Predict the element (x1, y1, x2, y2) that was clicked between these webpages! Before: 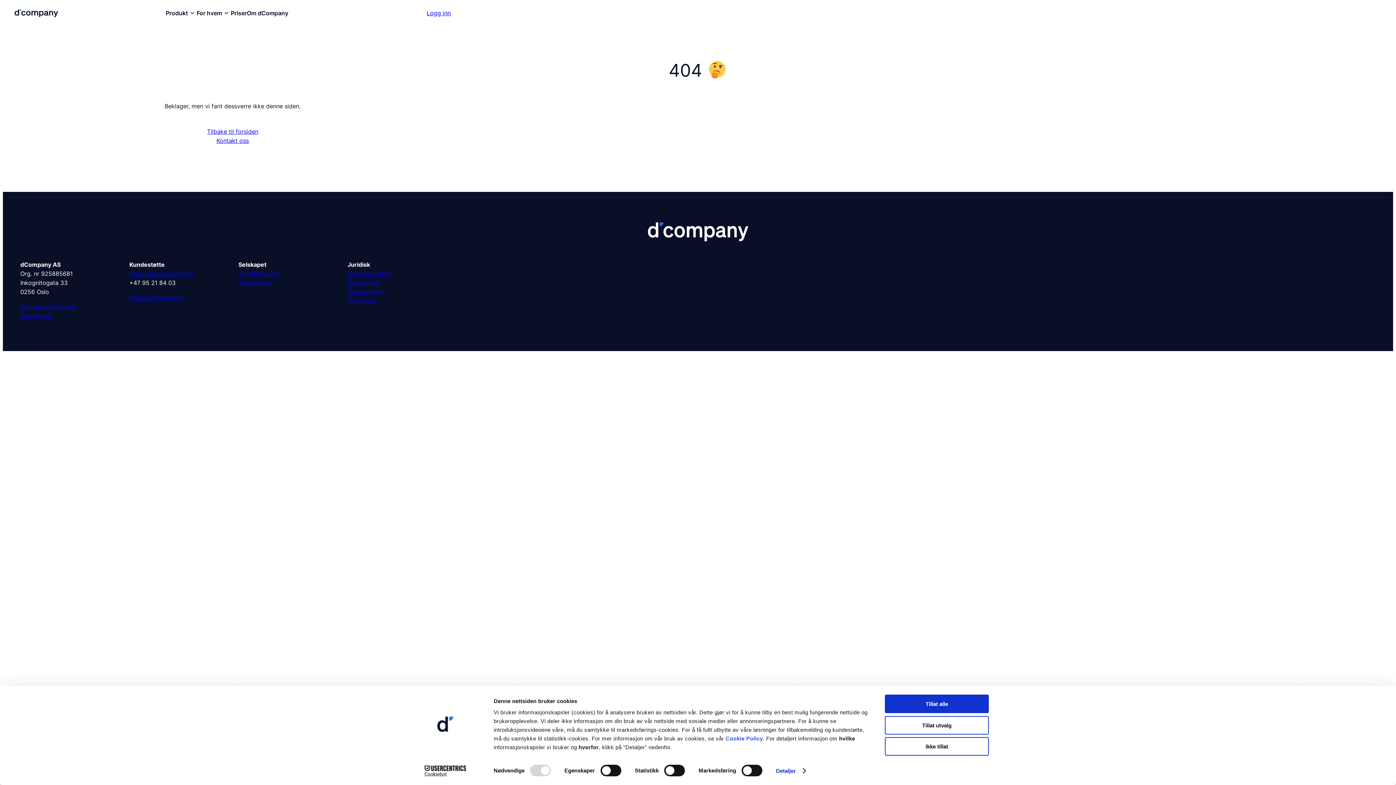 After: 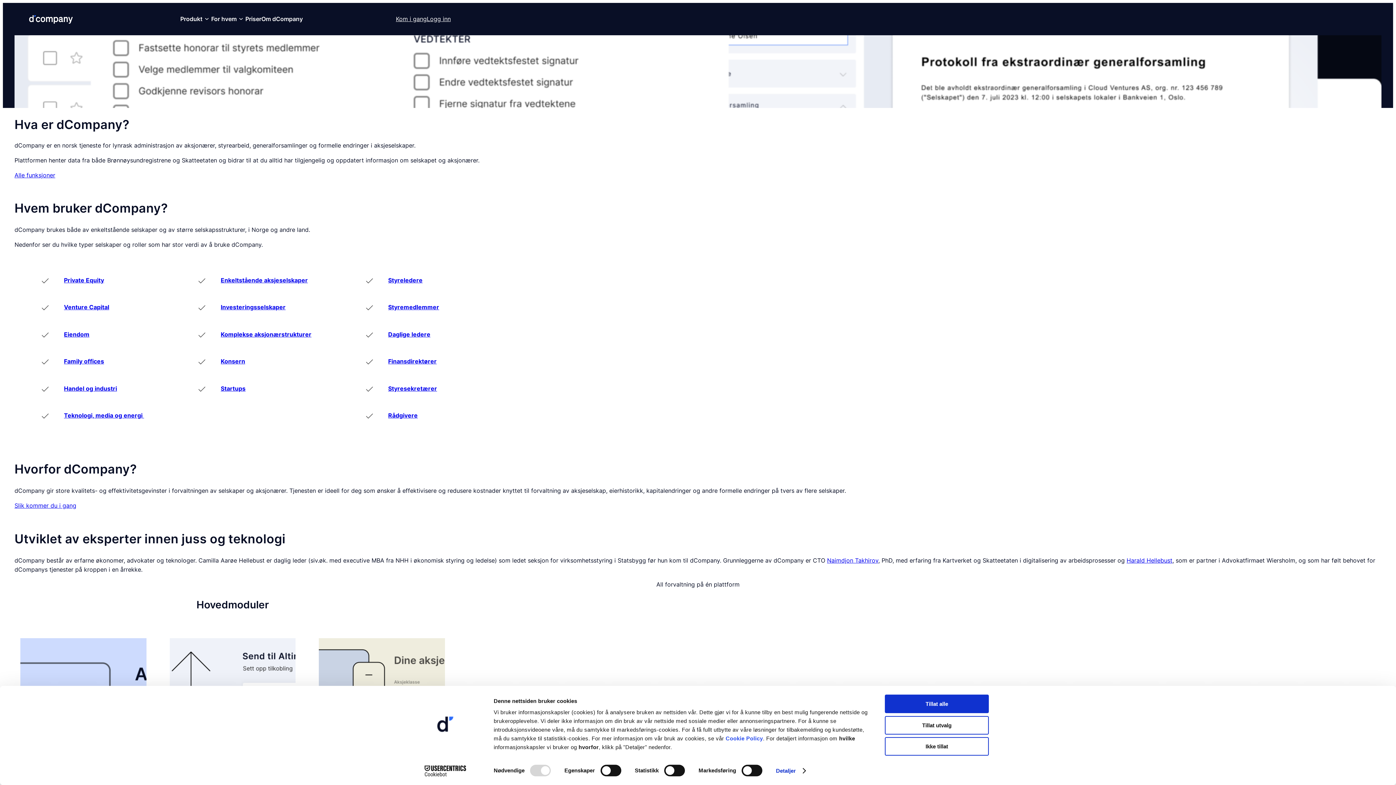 Action: bbox: (238, 270, 280, 277) label: Om dCompany